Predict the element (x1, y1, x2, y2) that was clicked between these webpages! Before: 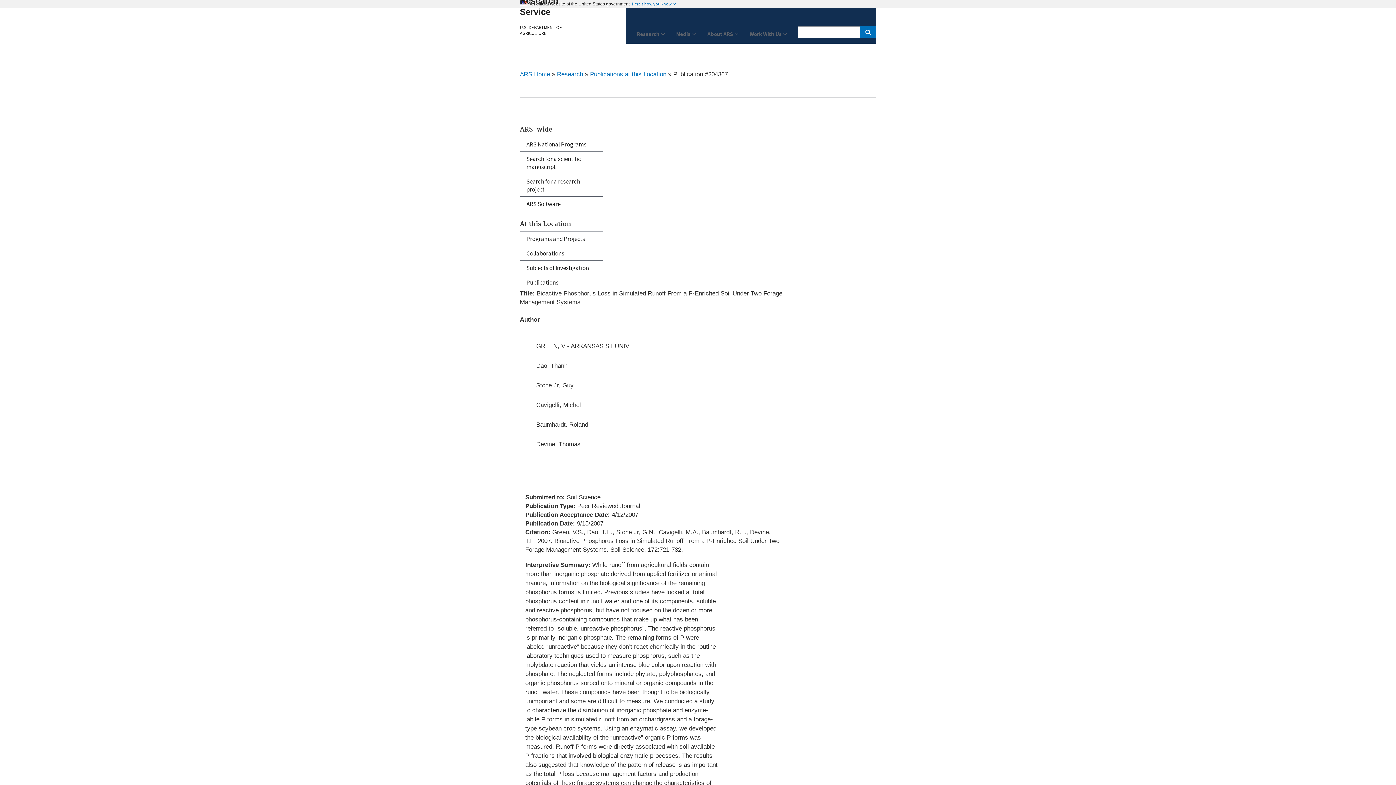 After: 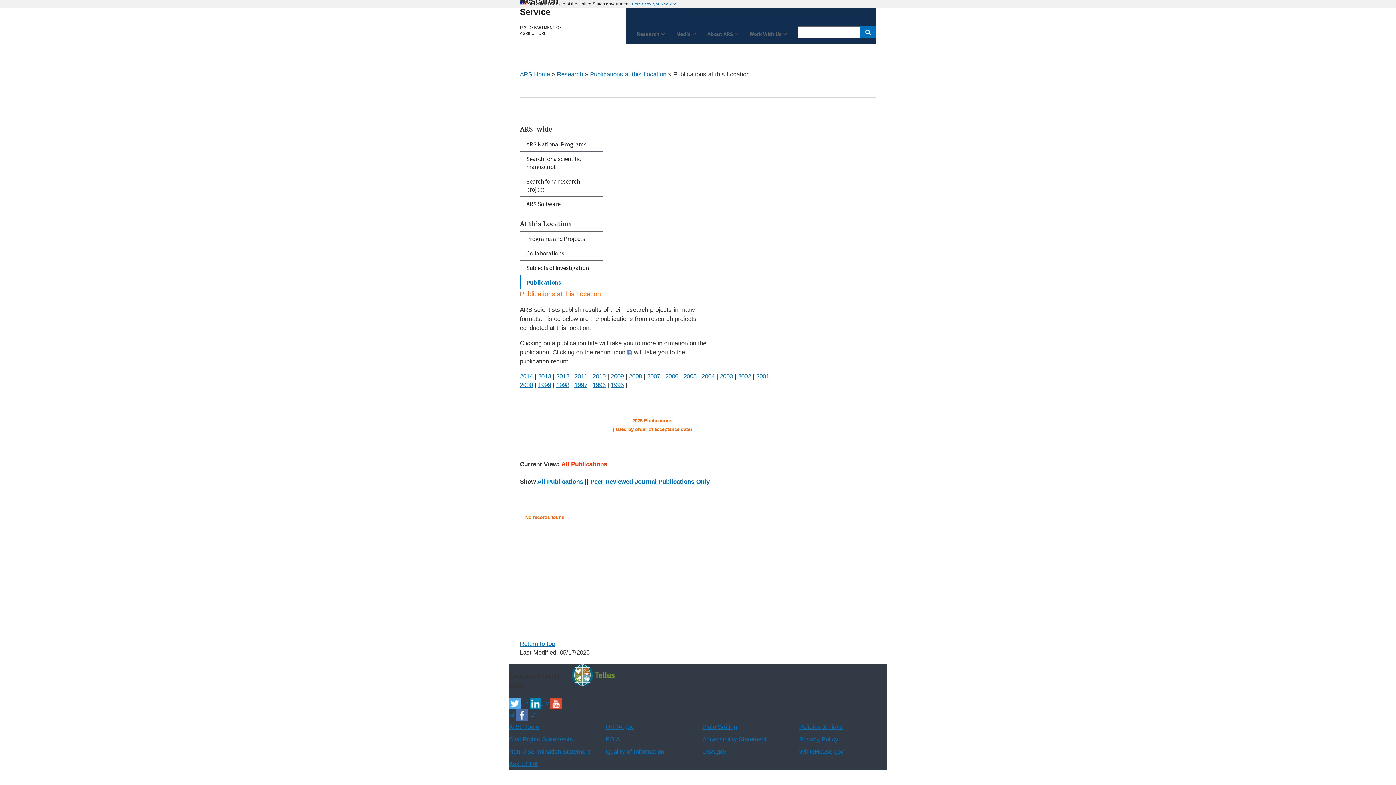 Action: label: Publications at this Location bbox: (590, 70, 666, 77)